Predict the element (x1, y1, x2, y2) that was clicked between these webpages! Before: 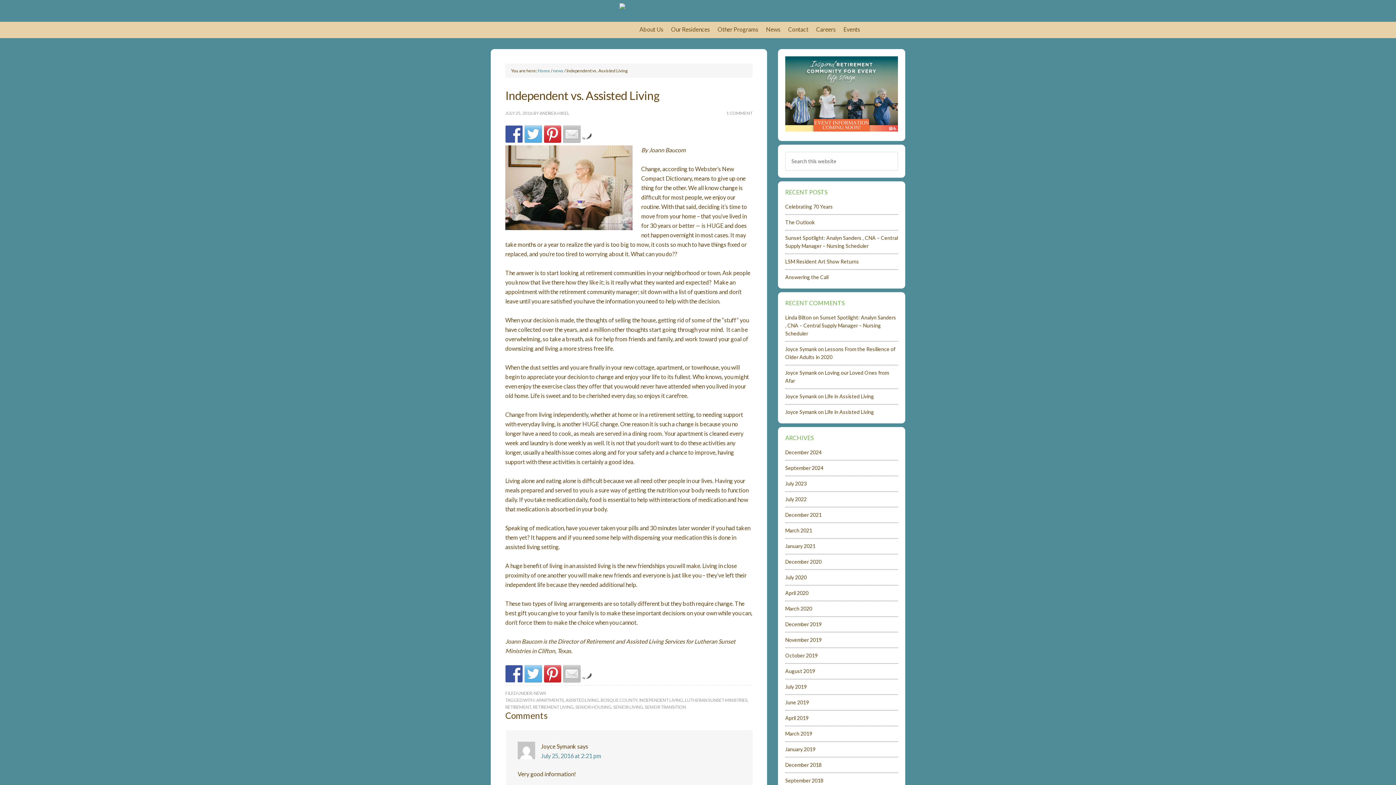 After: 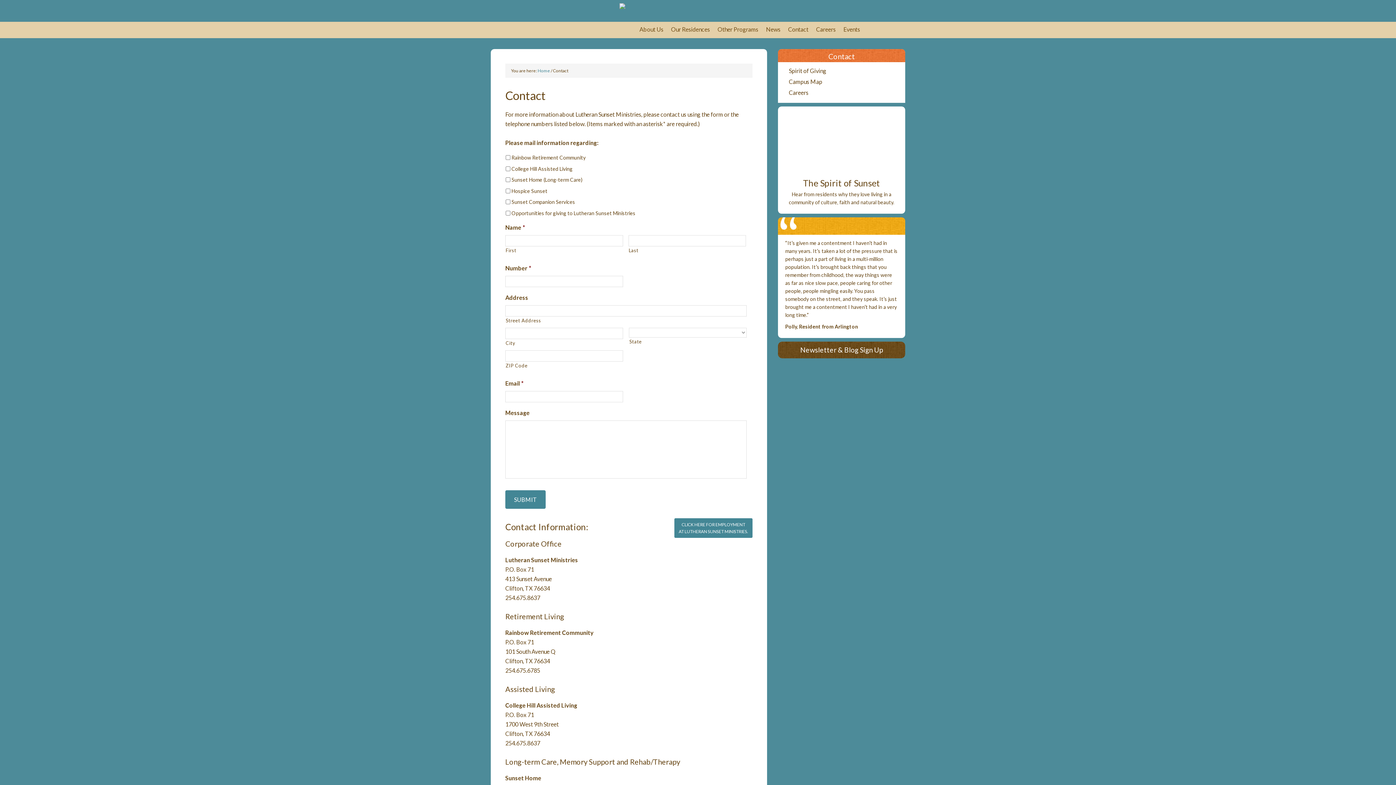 Action: bbox: (785, 20, 812, 38) label: Contact